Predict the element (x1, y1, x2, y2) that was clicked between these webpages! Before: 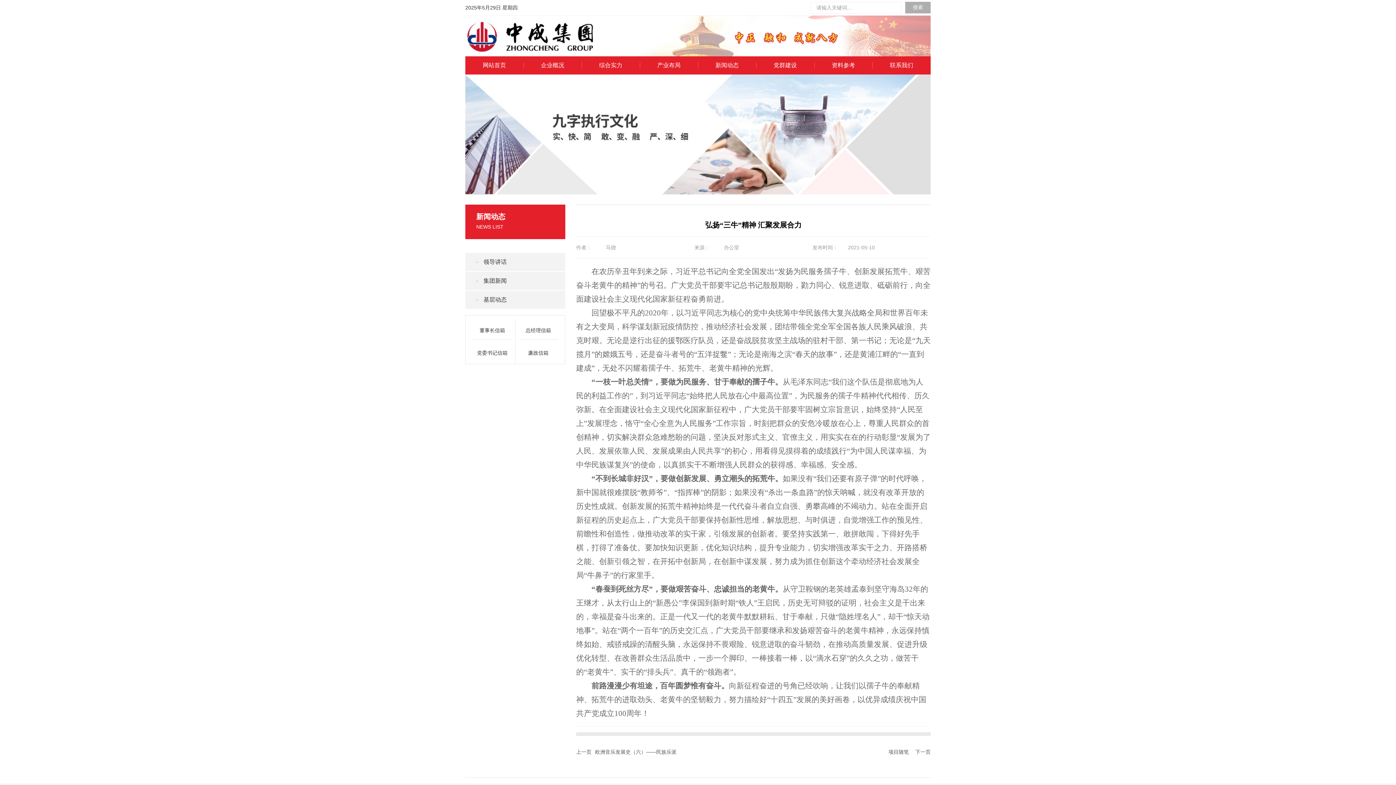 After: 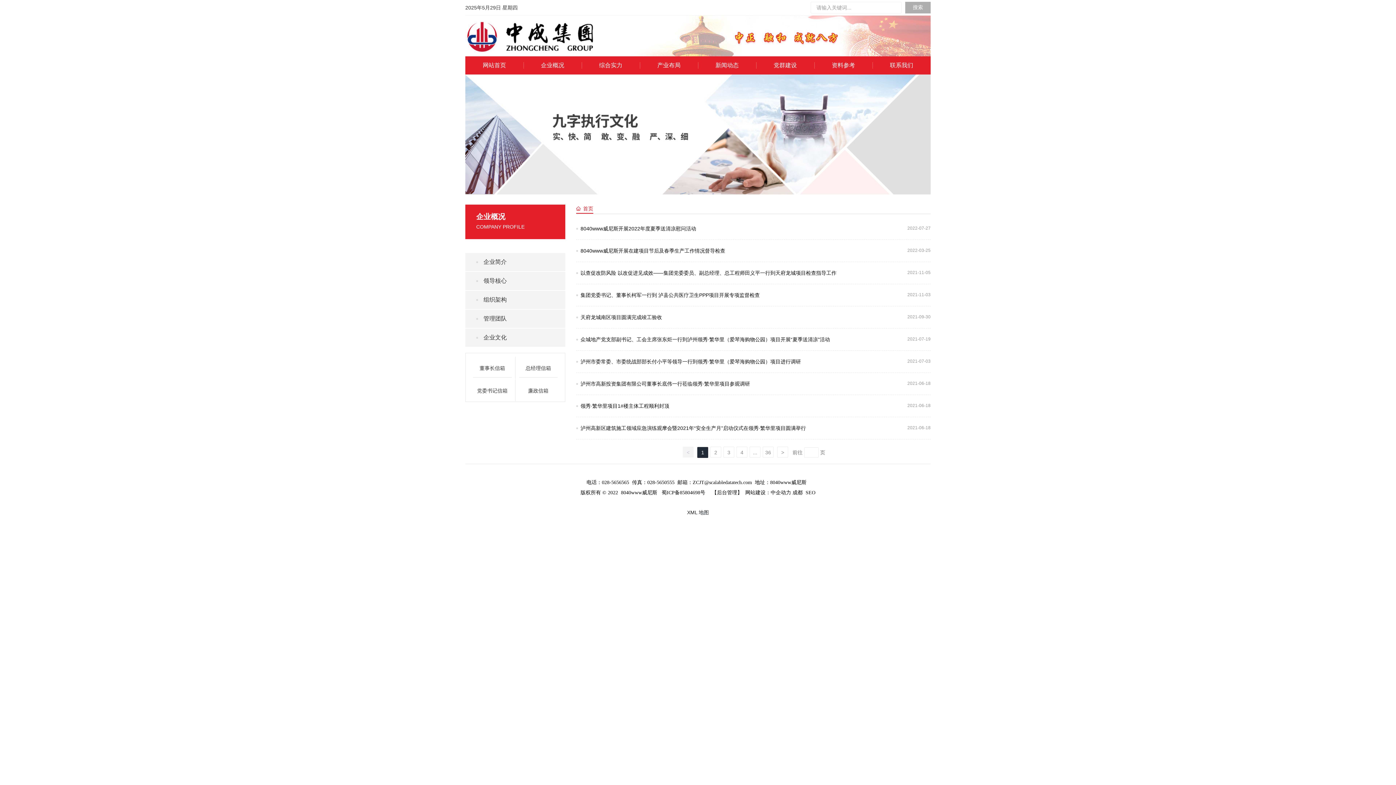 Action: bbox: (483, 296, 506, 302) label: 基层动态